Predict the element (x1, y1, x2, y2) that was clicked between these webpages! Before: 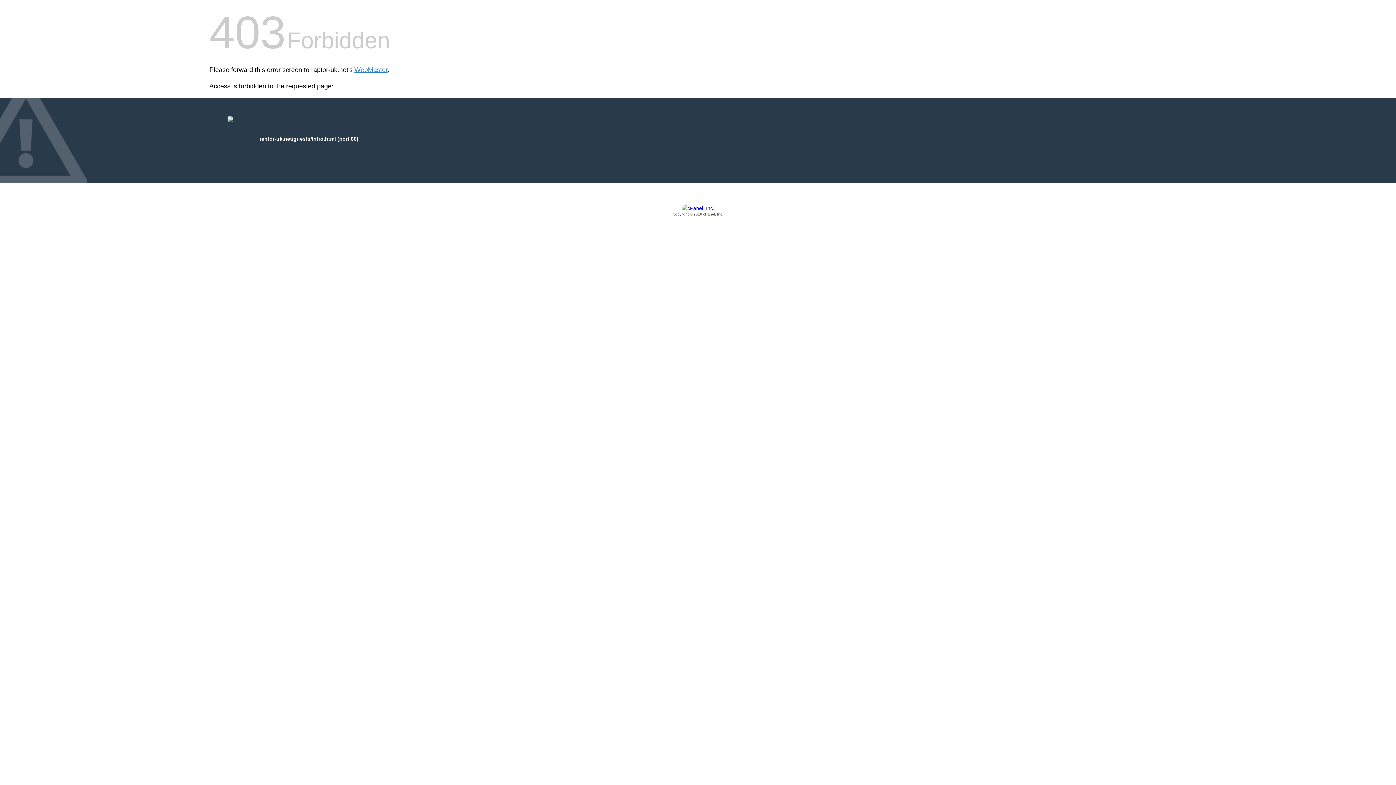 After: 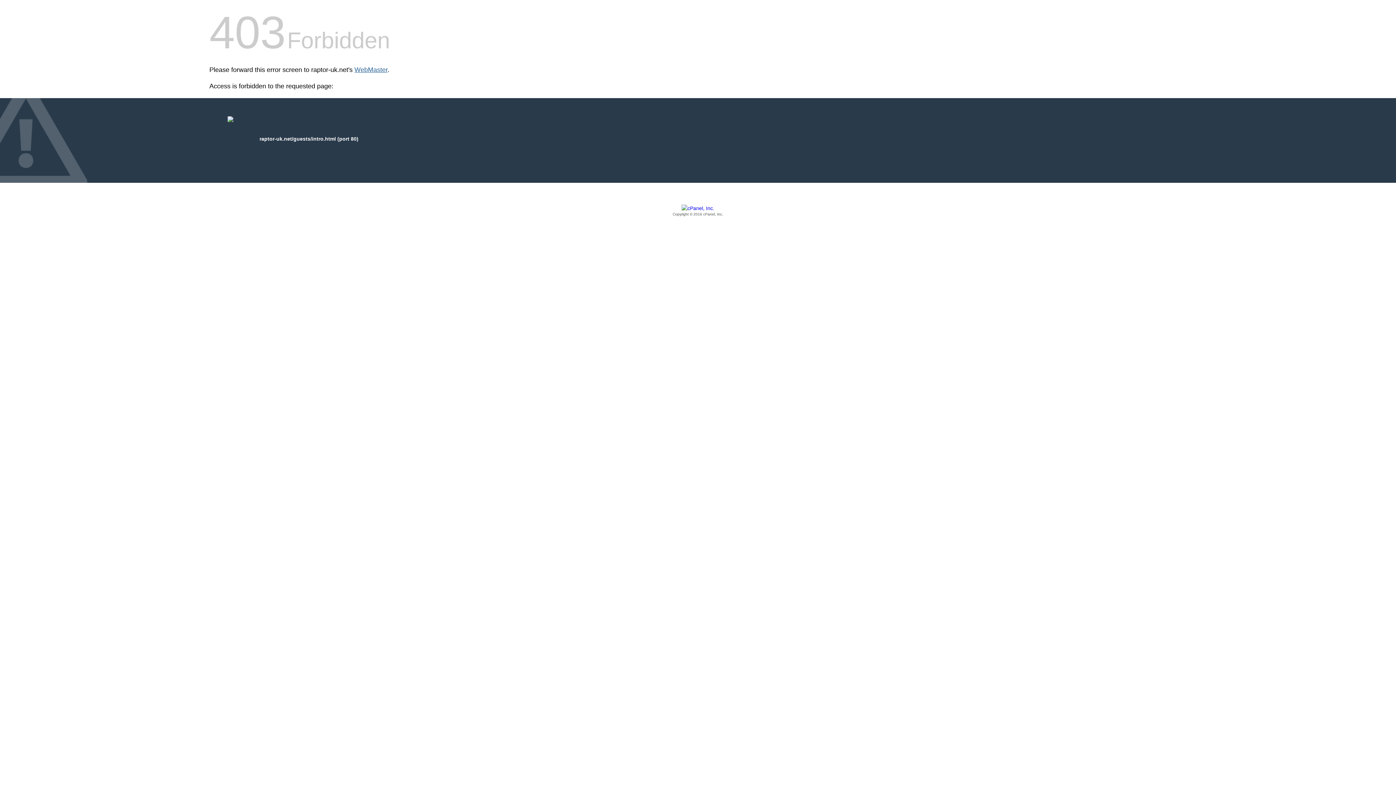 Action: bbox: (354, 66, 387, 73) label: WebMaster